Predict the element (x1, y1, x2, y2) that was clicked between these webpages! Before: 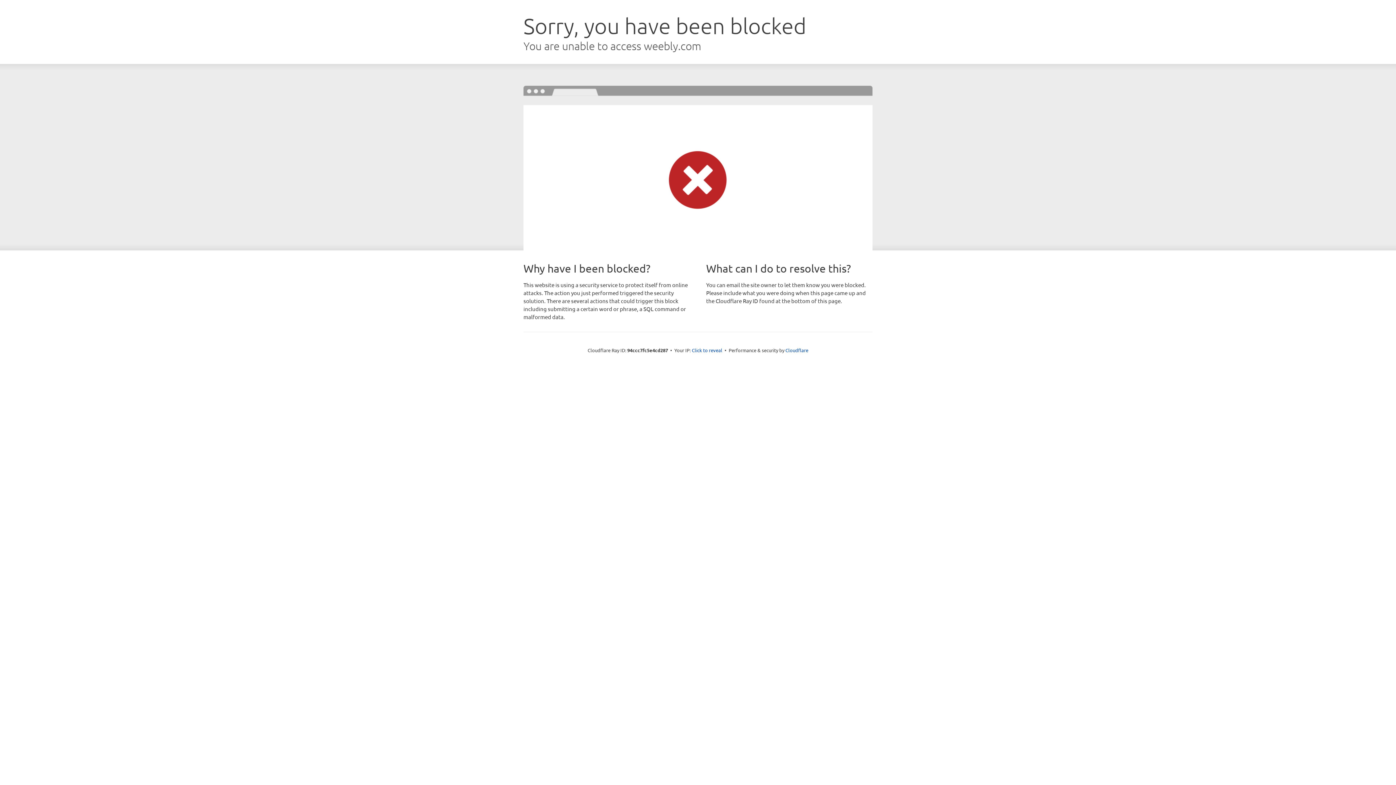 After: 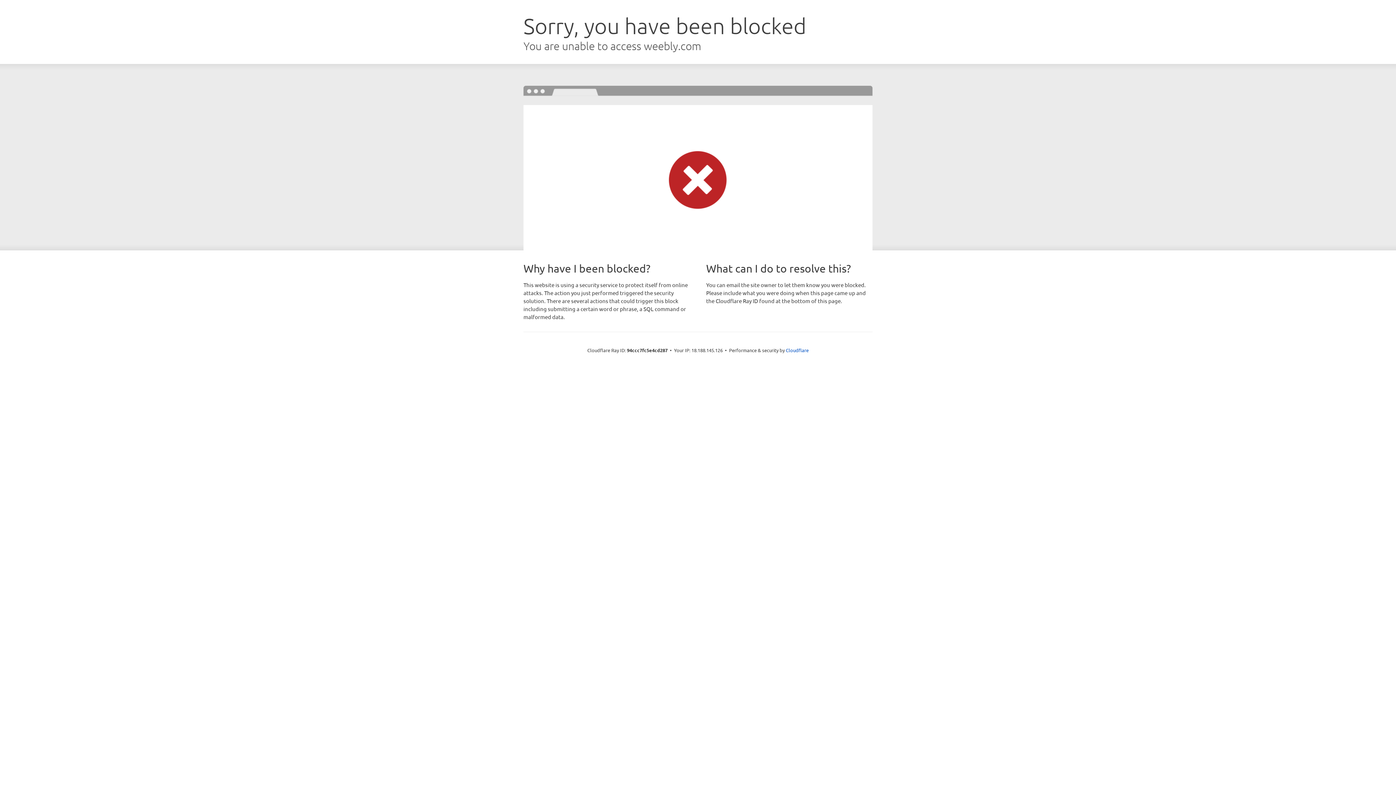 Action: bbox: (692, 346, 722, 353) label: Click to reveal